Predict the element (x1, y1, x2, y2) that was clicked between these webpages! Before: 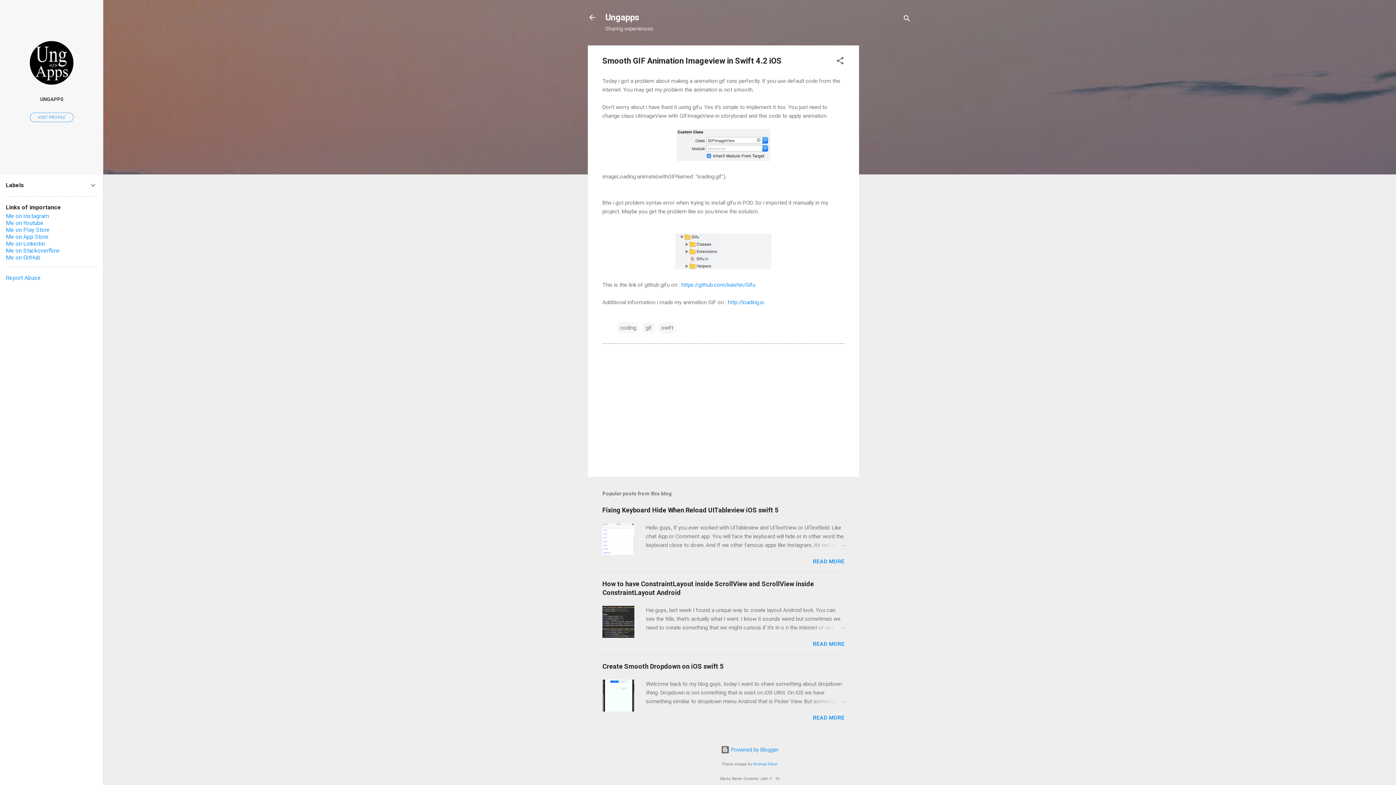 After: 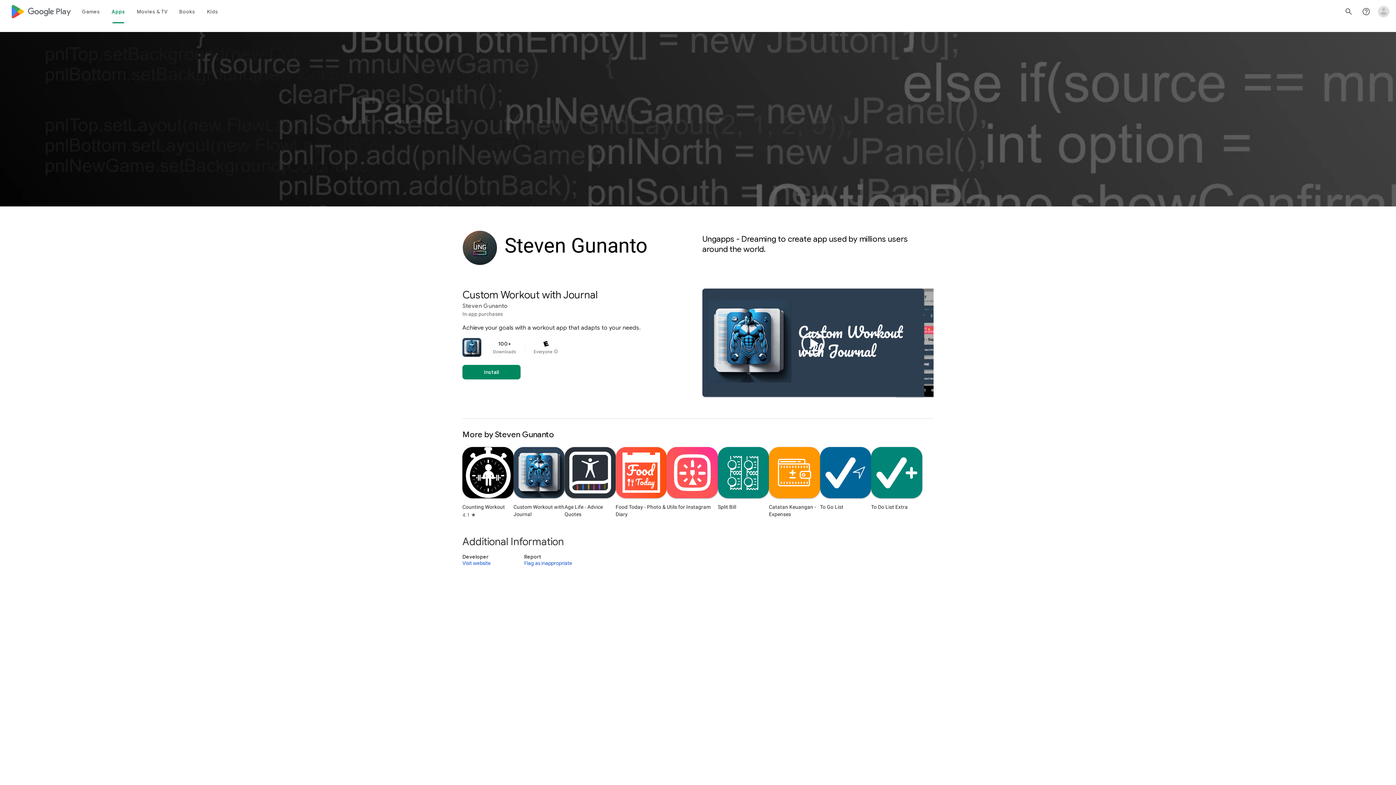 Action: label: Me on Play Store bbox: (5, 226, 49, 233)